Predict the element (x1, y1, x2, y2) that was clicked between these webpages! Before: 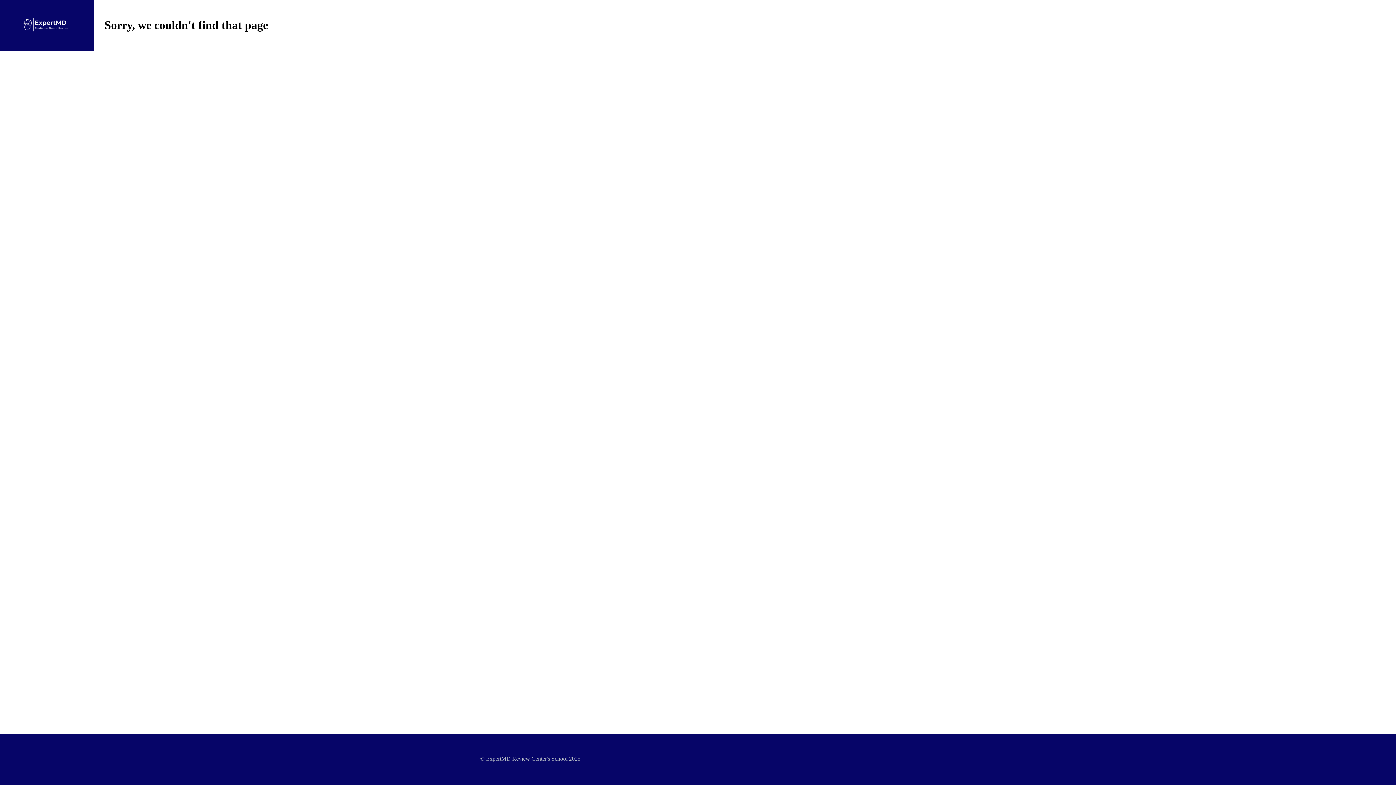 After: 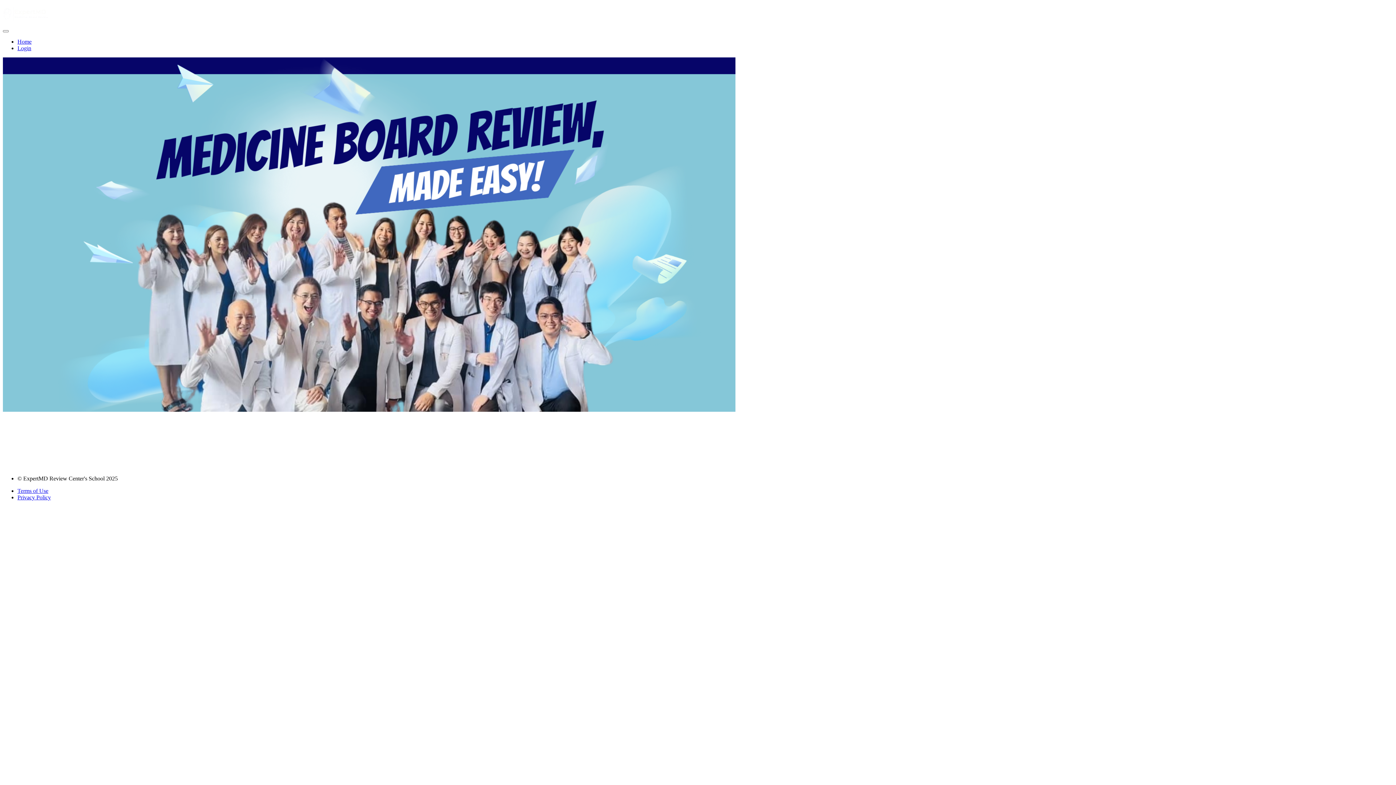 Action: bbox: (23, 13, 70, 37)